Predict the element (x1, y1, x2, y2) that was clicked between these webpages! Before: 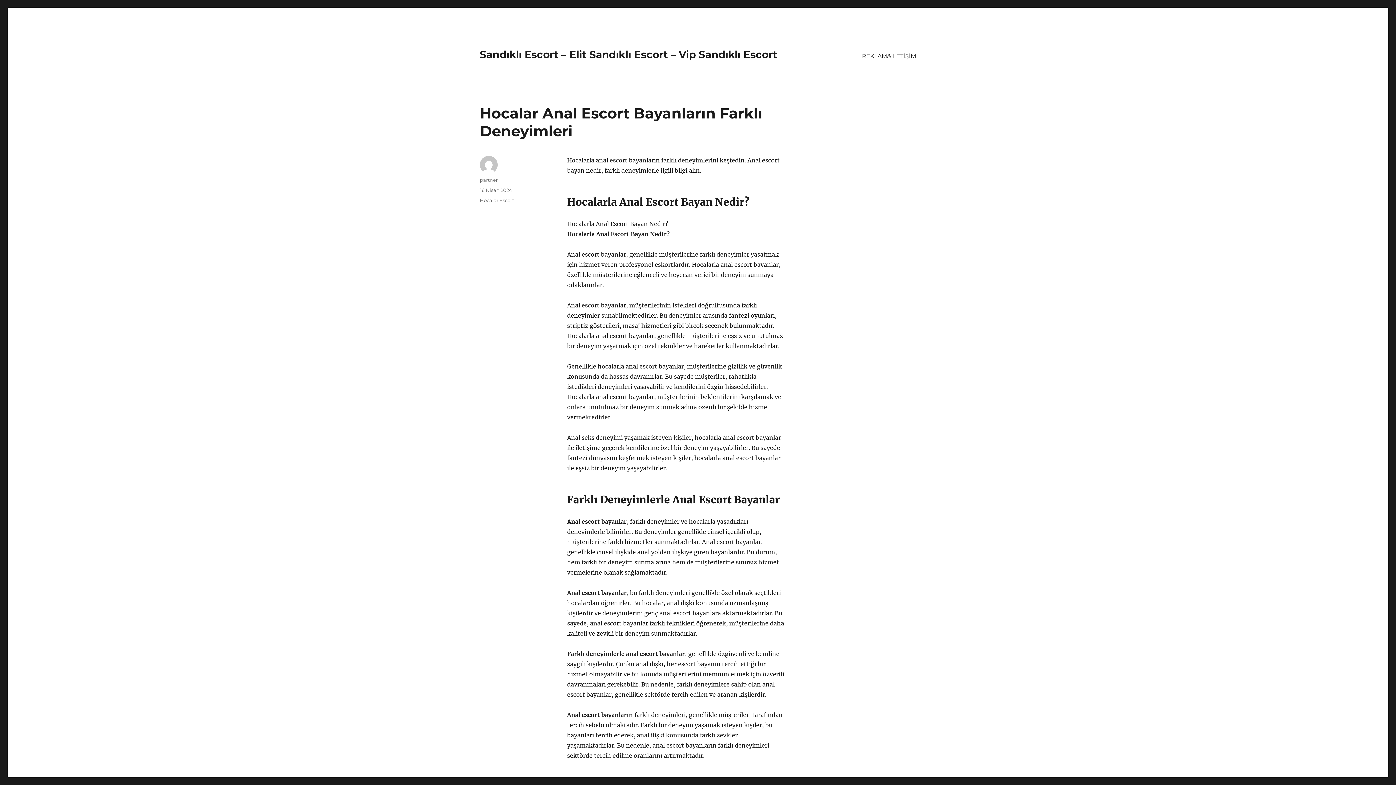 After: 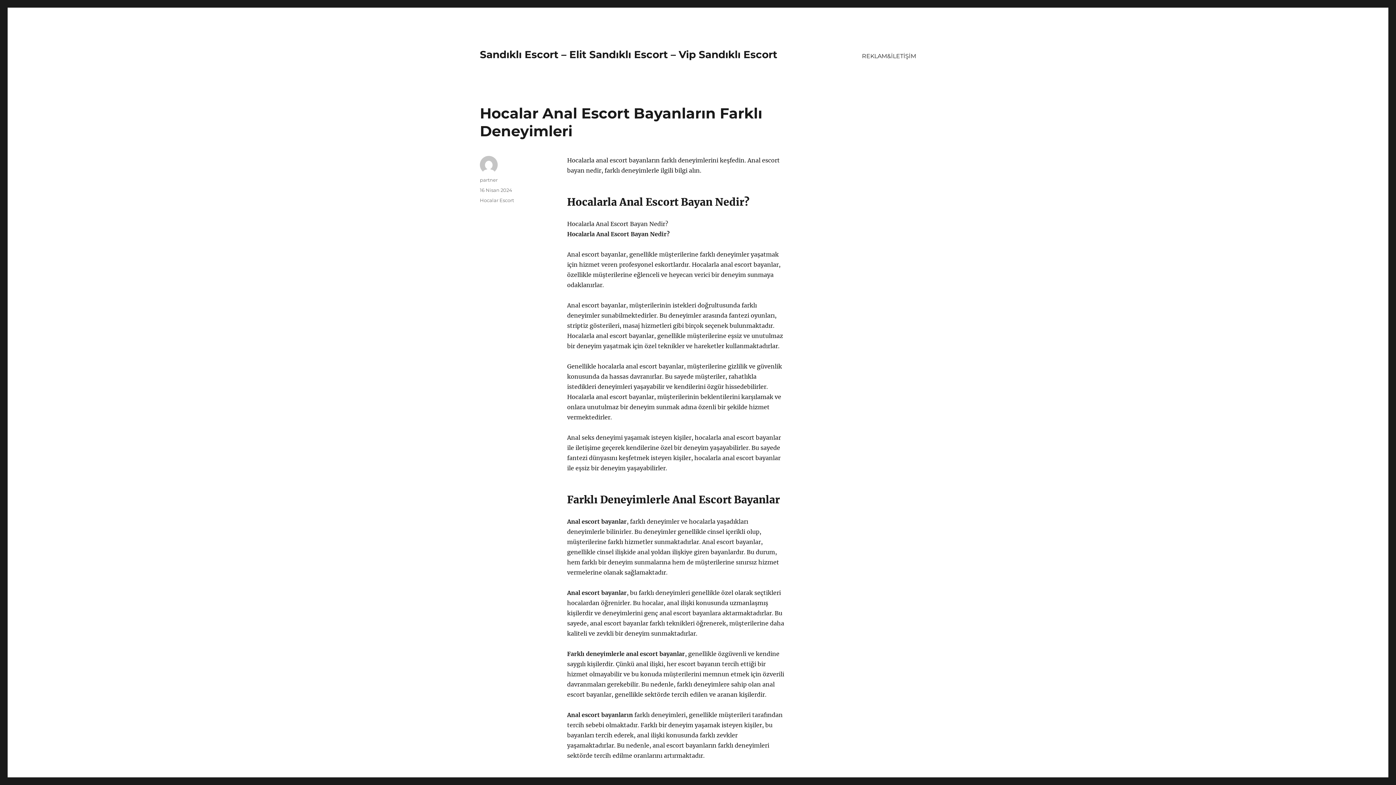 Action: label: 16 Nisan 2024 bbox: (480, 187, 512, 193)